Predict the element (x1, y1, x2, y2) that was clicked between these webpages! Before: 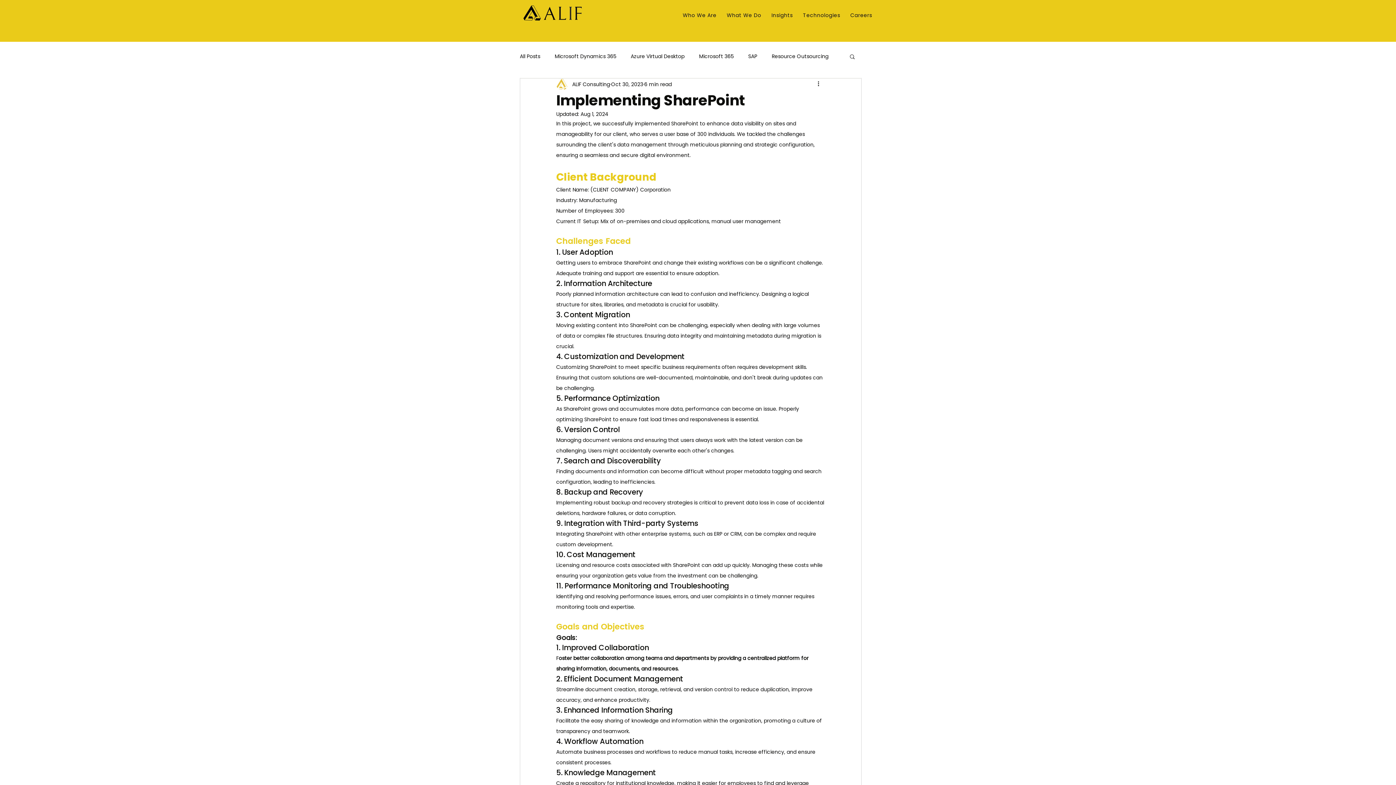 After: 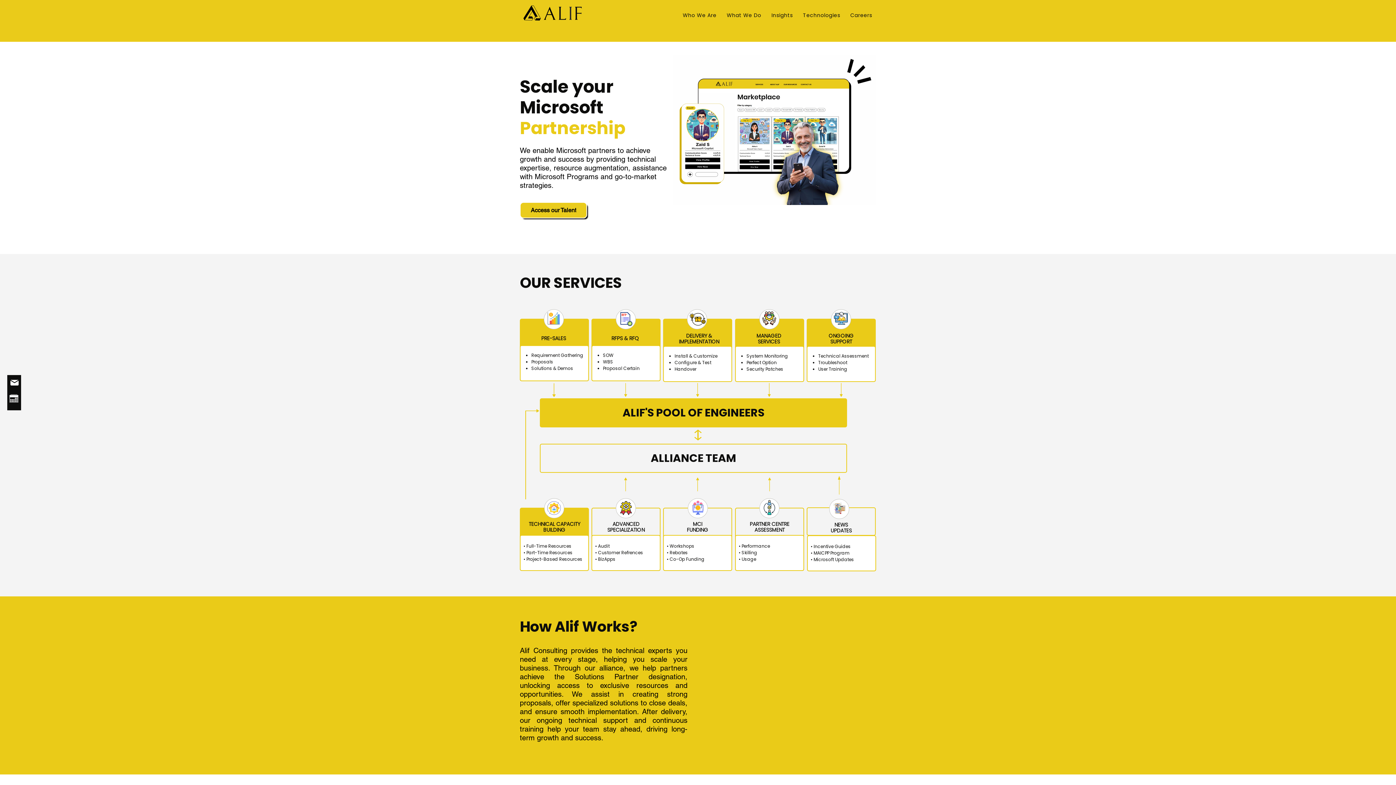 Action: bbox: (520, 4, 581, 26)